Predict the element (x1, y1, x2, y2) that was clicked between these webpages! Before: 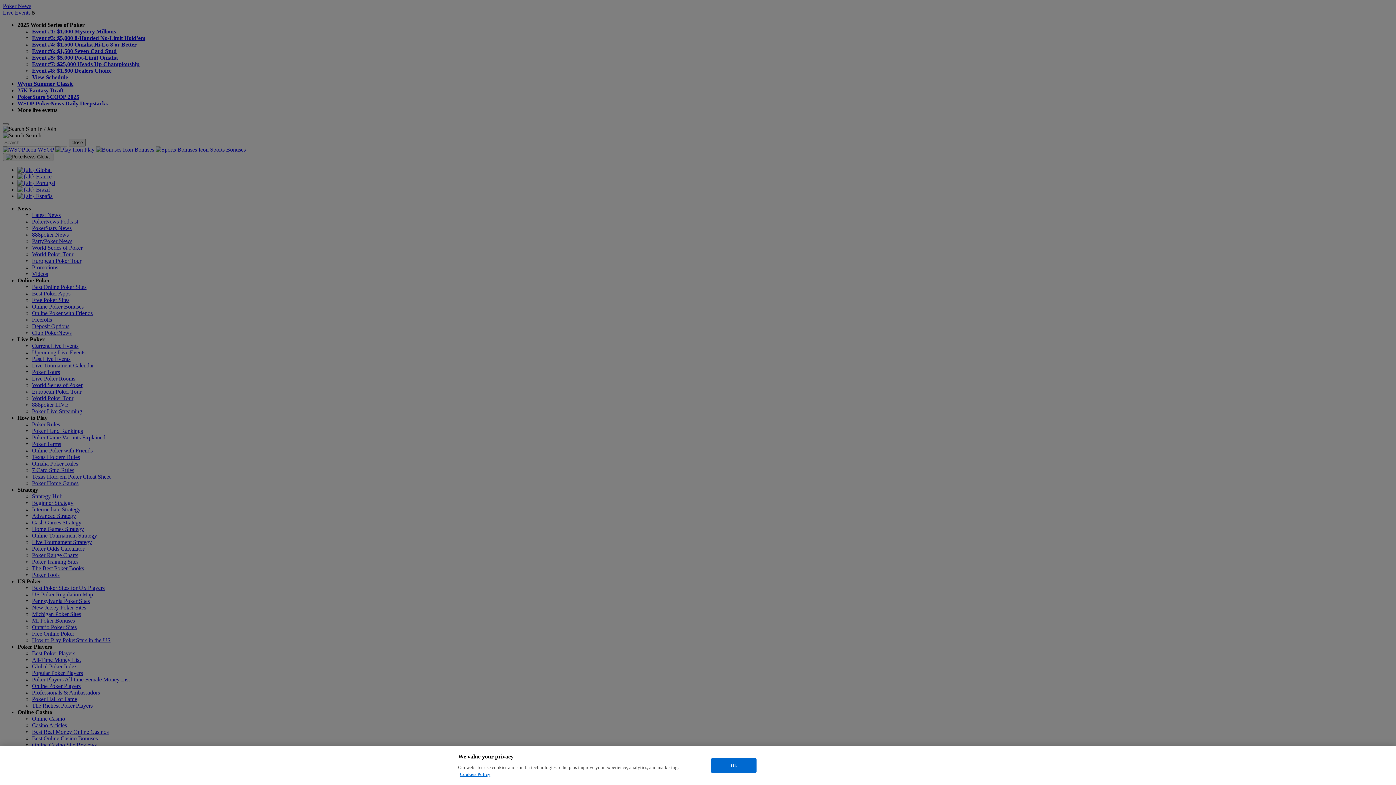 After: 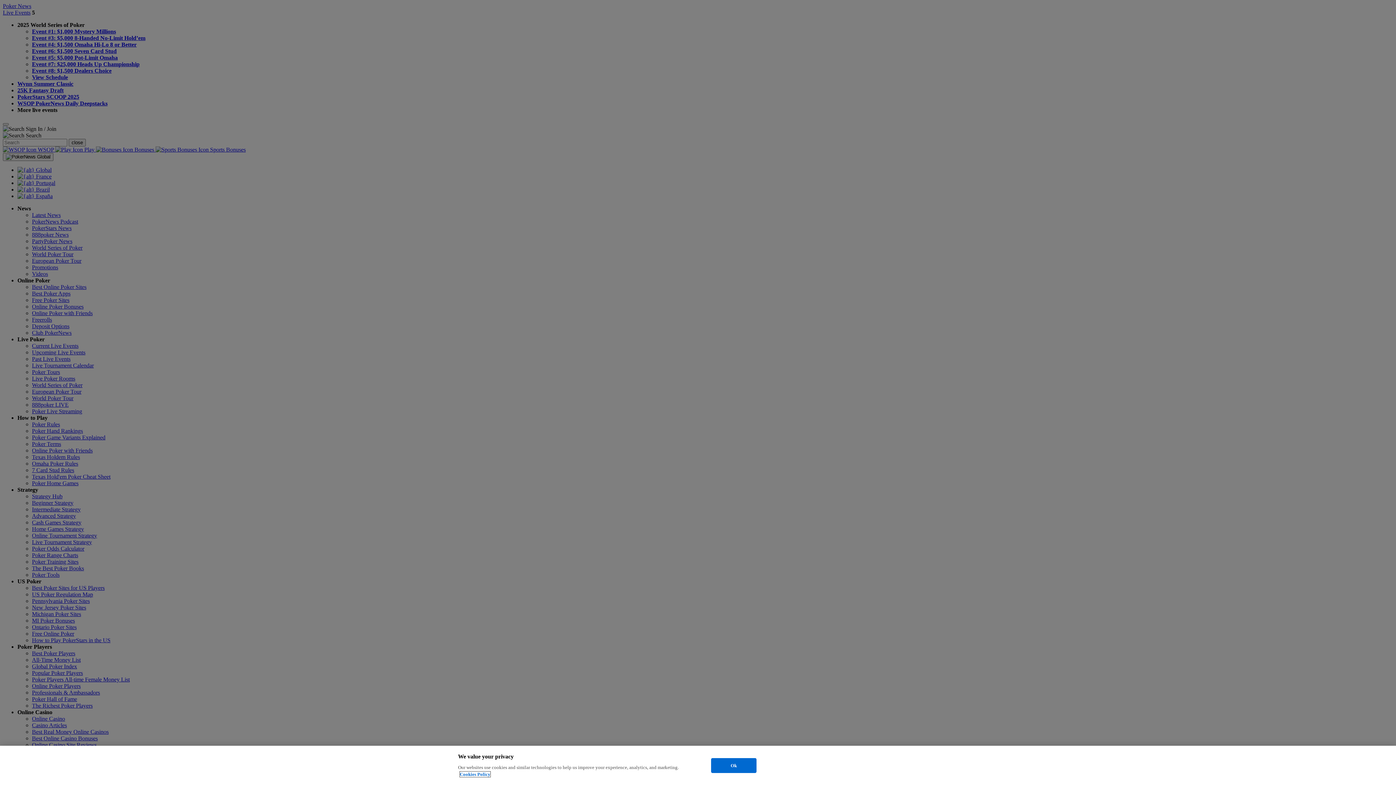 Action: bbox: (460, 772, 490, 777) label: More information about your privacy, opens in a new tab